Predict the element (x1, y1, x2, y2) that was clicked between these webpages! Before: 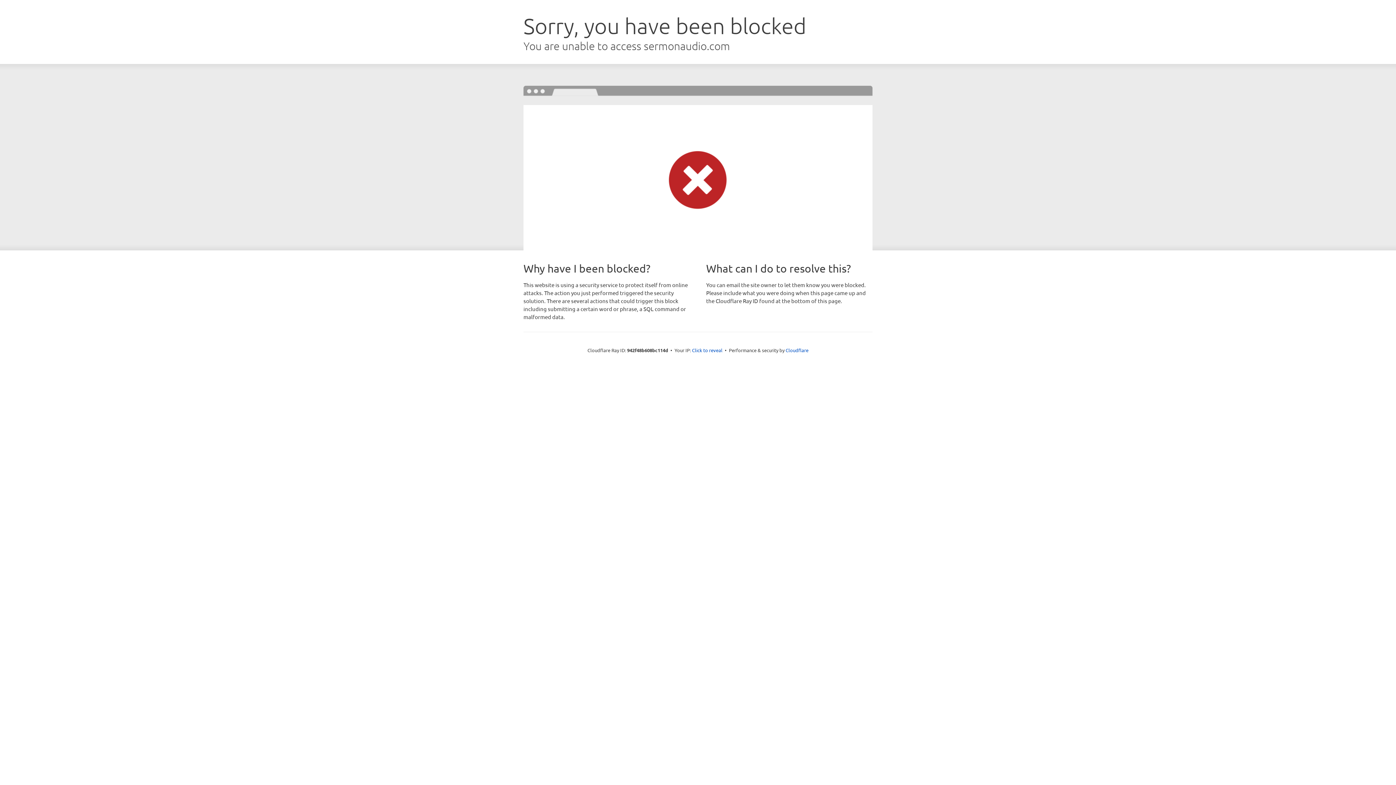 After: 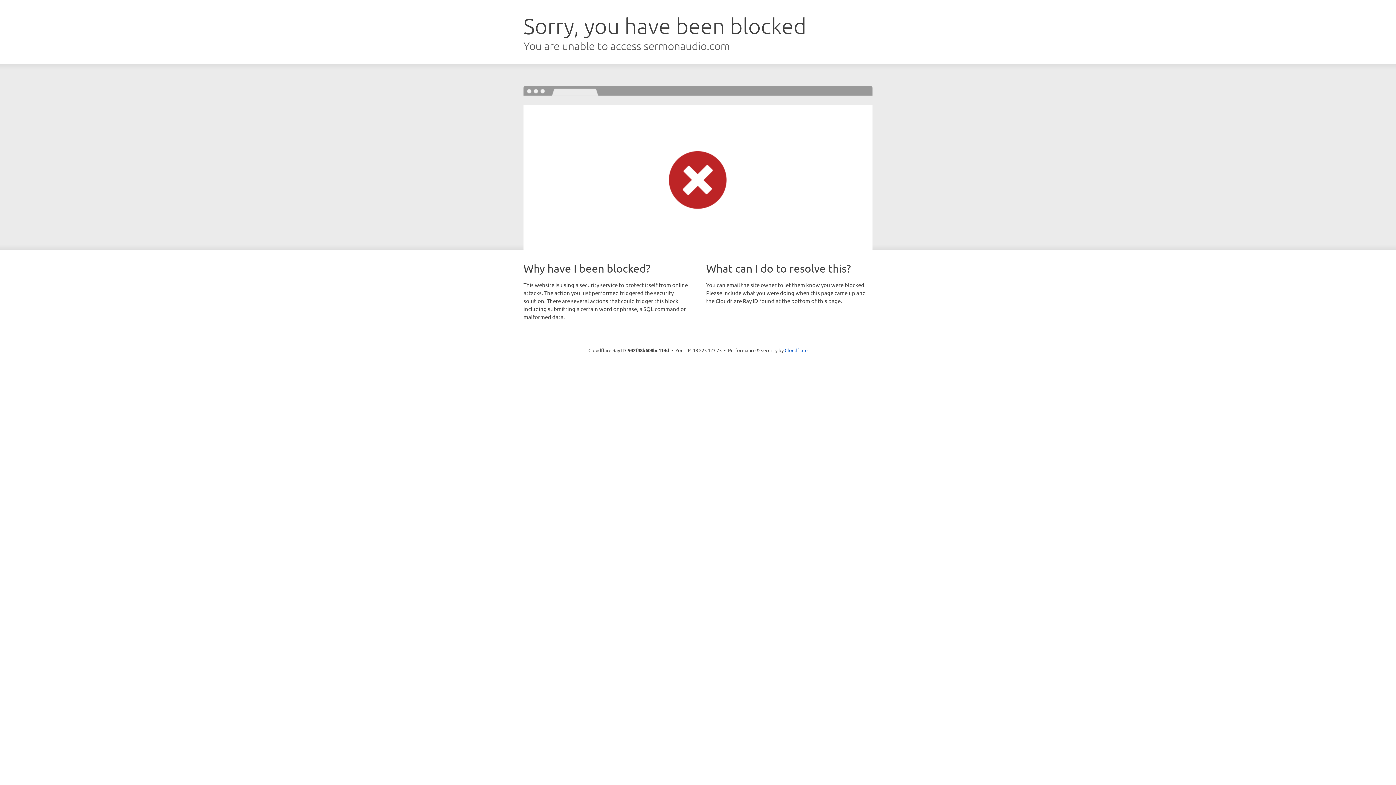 Action: label: Click to reveal bbox: (692, 346, 722, 353)